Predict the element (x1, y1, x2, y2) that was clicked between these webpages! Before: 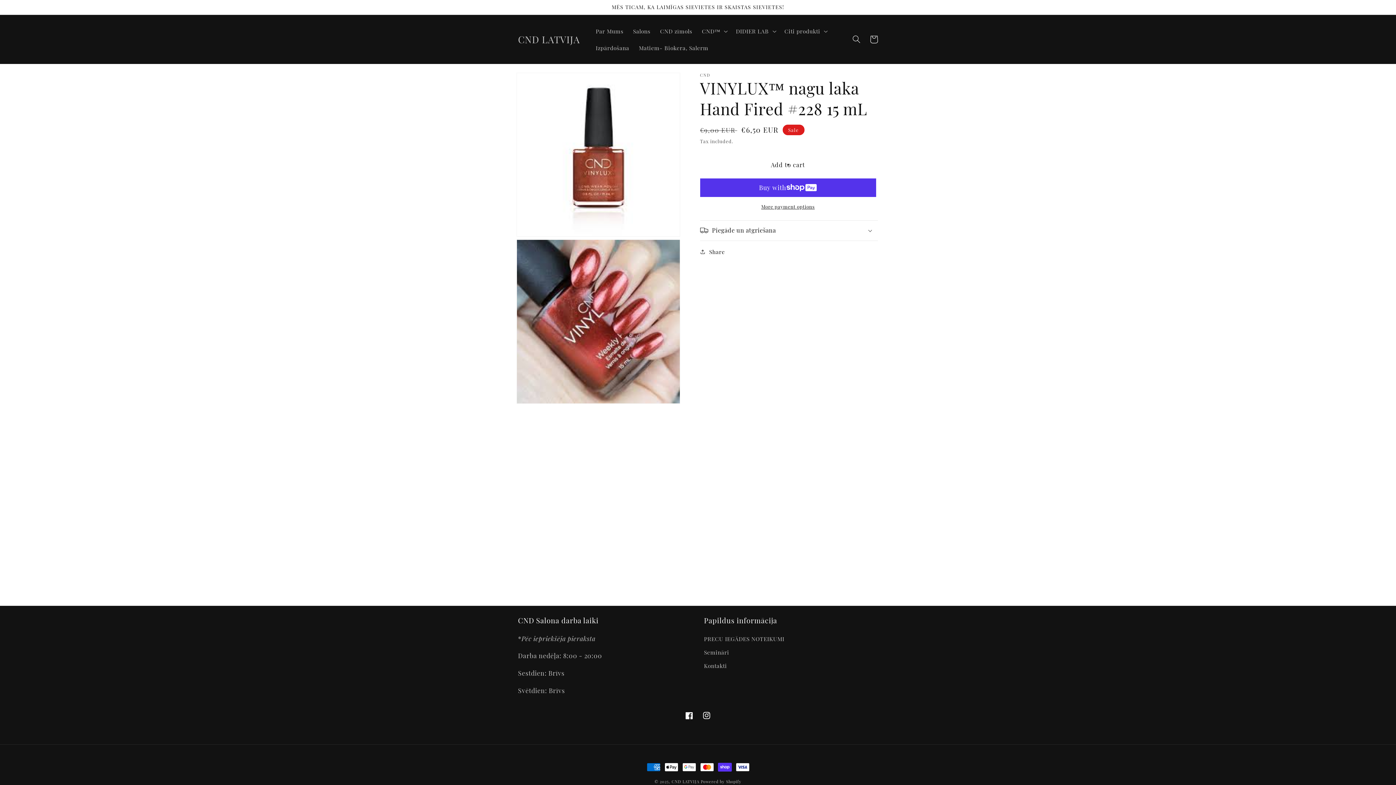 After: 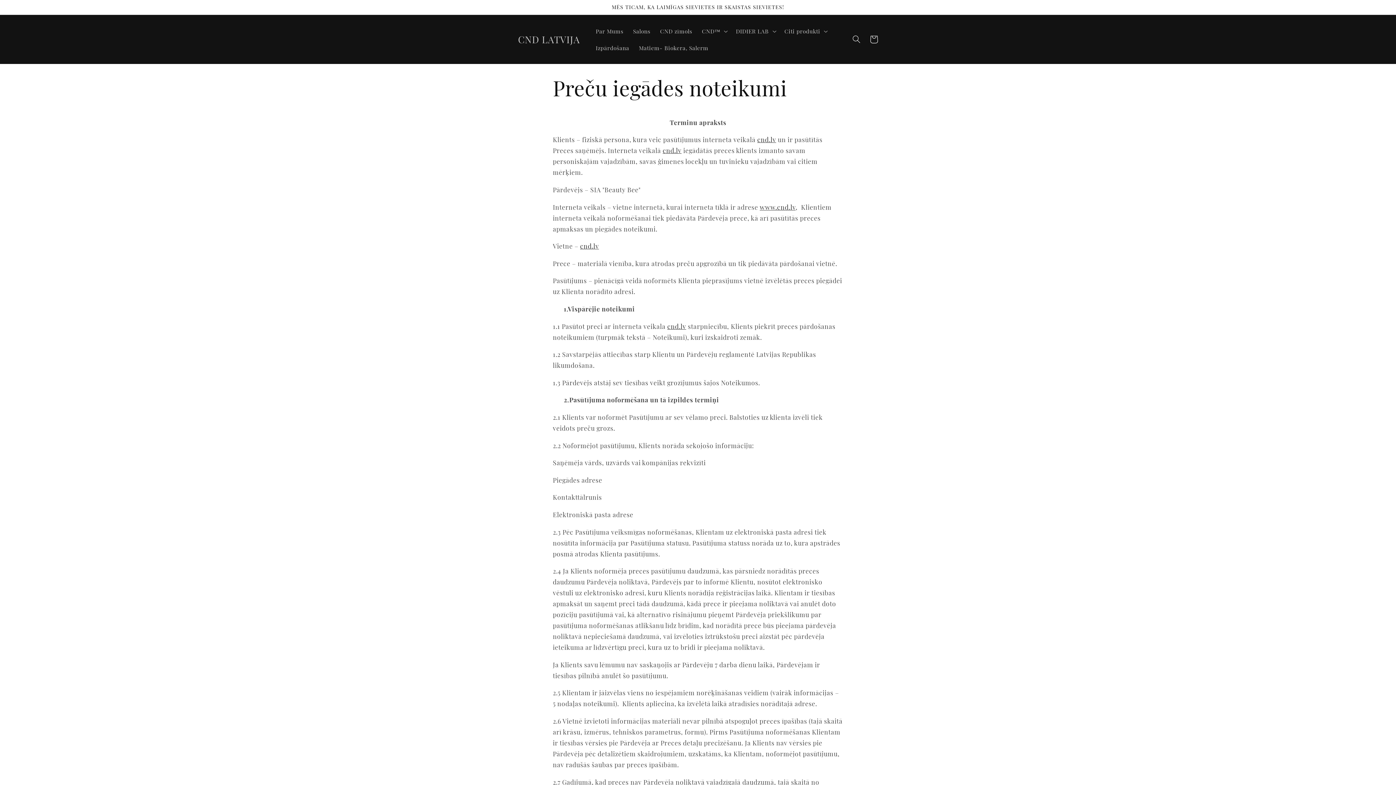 Action: bbox: (704, 634, 784, 645) label: PRECU IEGĀDES NOTEIKUMI